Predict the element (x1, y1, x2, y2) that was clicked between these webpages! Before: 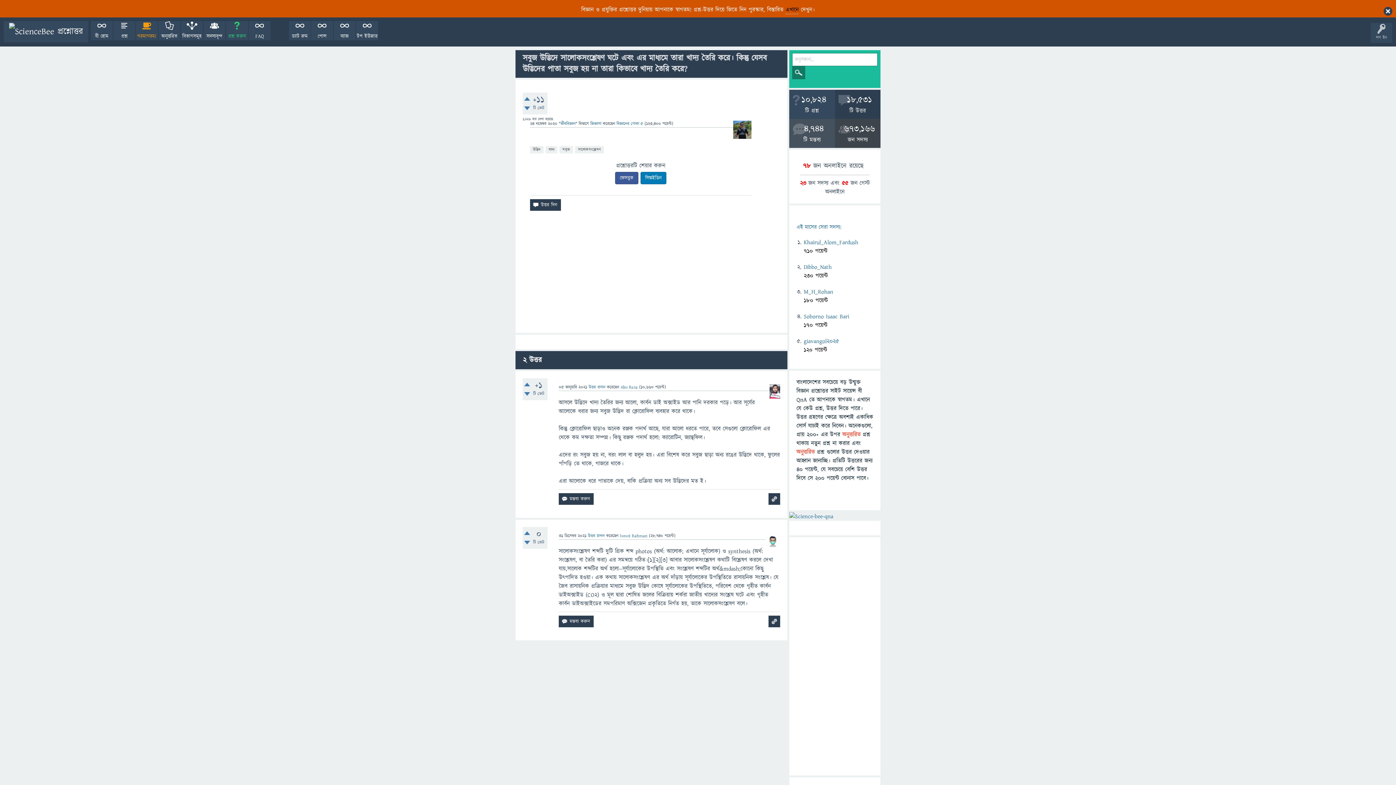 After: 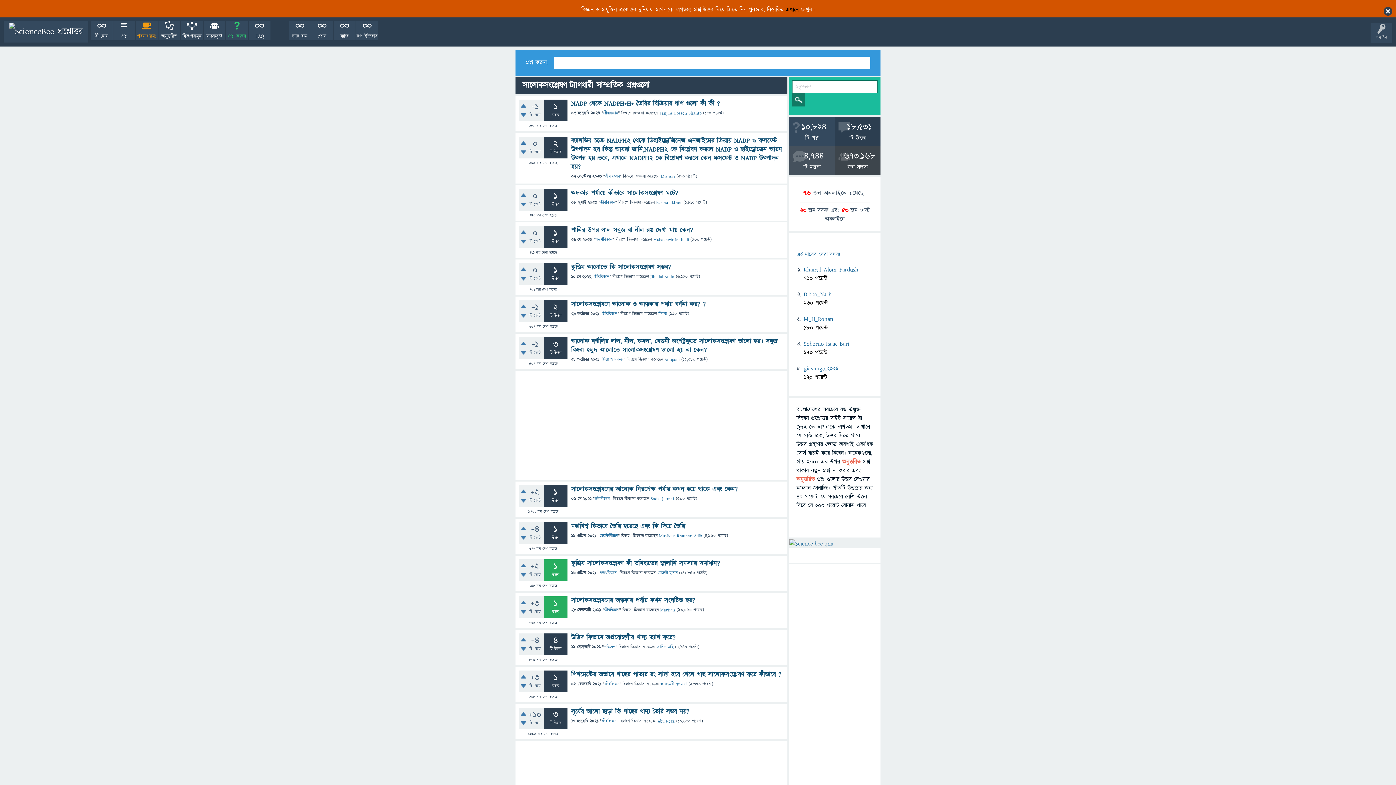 Action: bbox: (575, 146, 604, 153) label: সালোকসংশ্লেষণ